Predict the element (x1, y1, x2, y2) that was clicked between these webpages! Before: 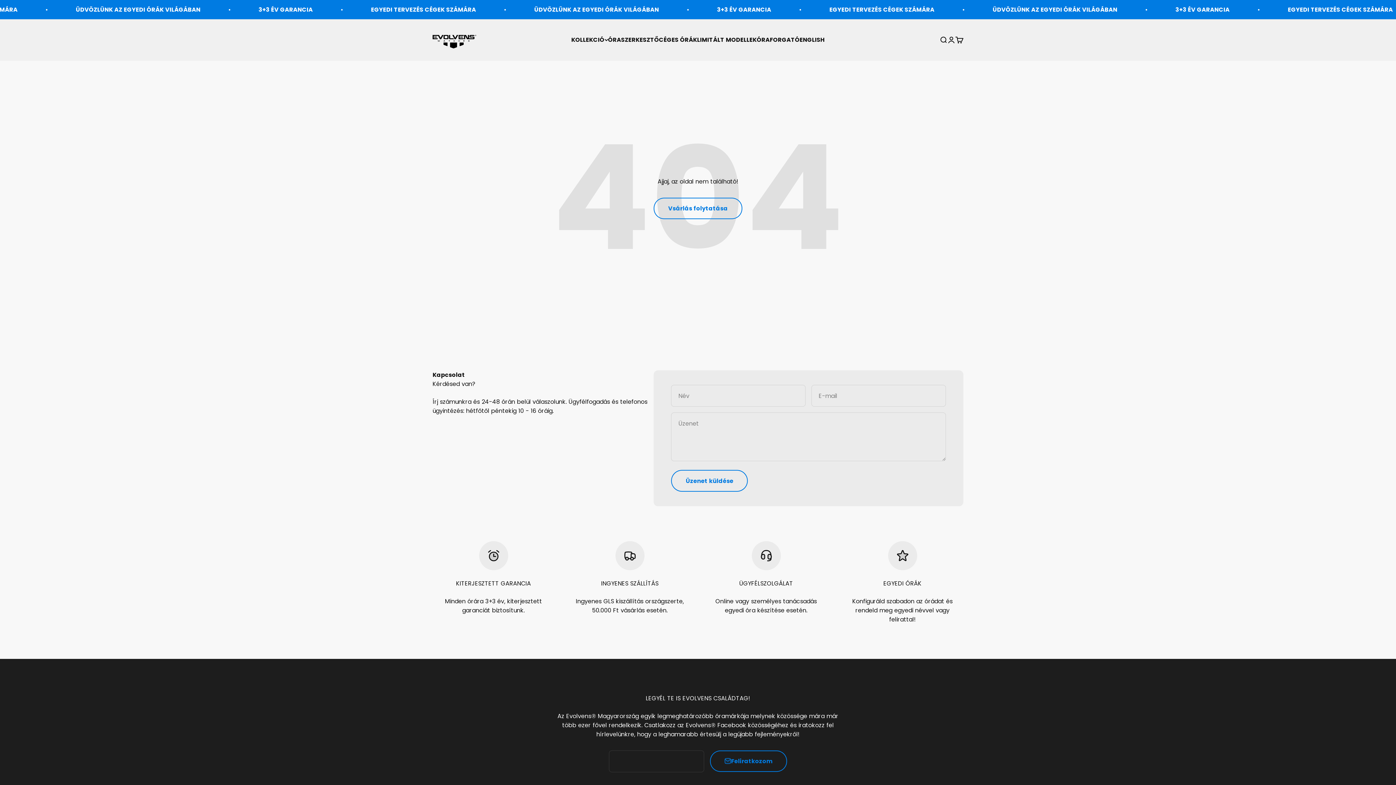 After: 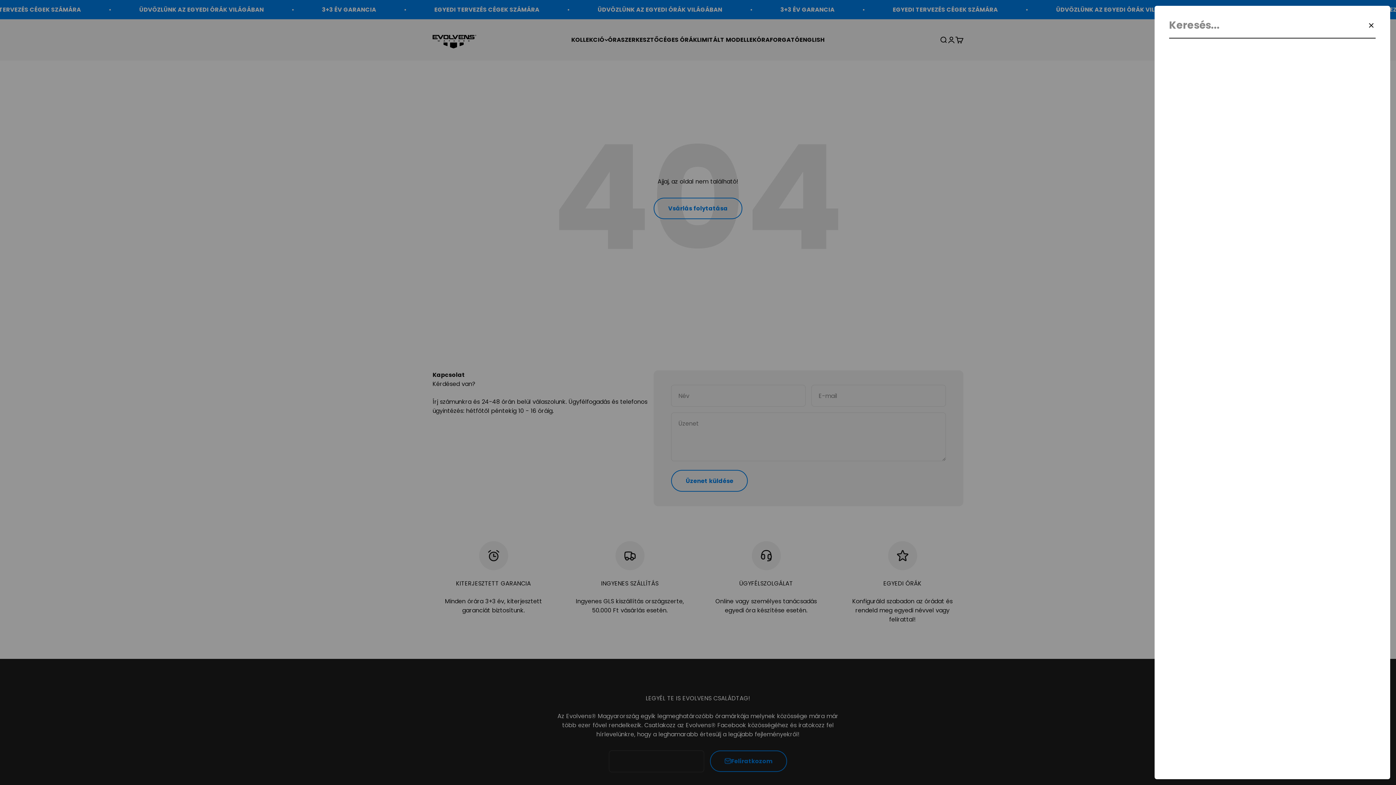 Action: bbox: (939, 35, 947, 43) label: Keresés